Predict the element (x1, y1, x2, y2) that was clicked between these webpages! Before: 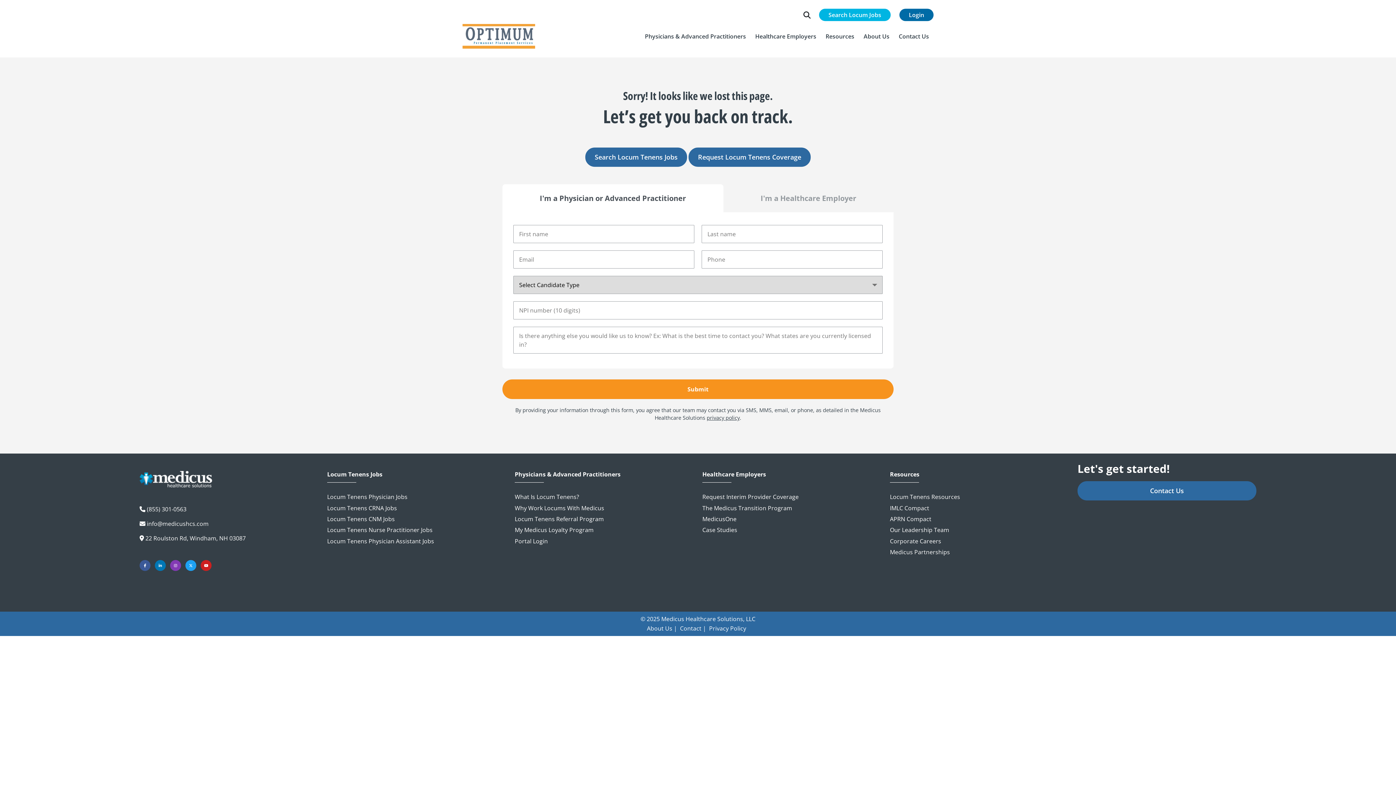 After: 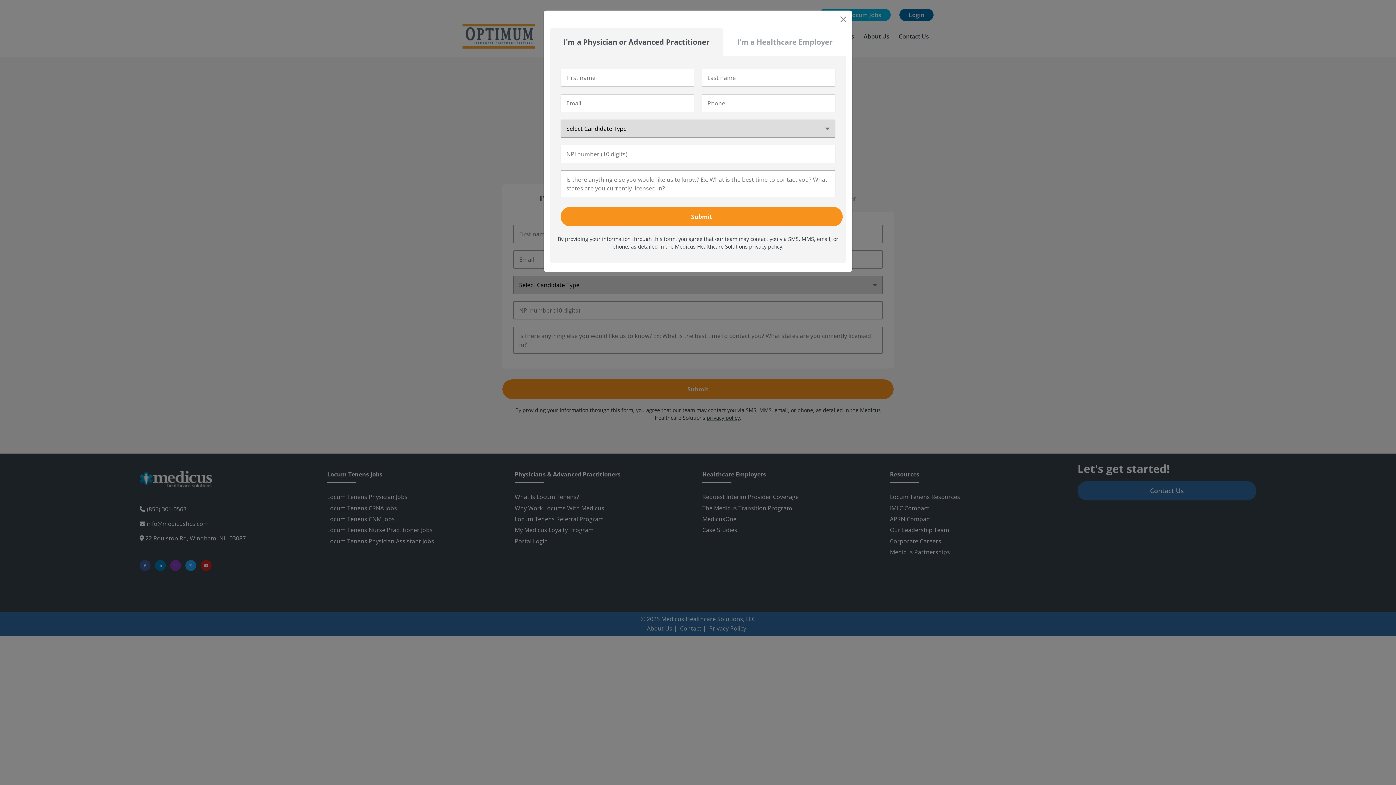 Action: label: Contact Us bbox: (1077, 481, 1256, 500)